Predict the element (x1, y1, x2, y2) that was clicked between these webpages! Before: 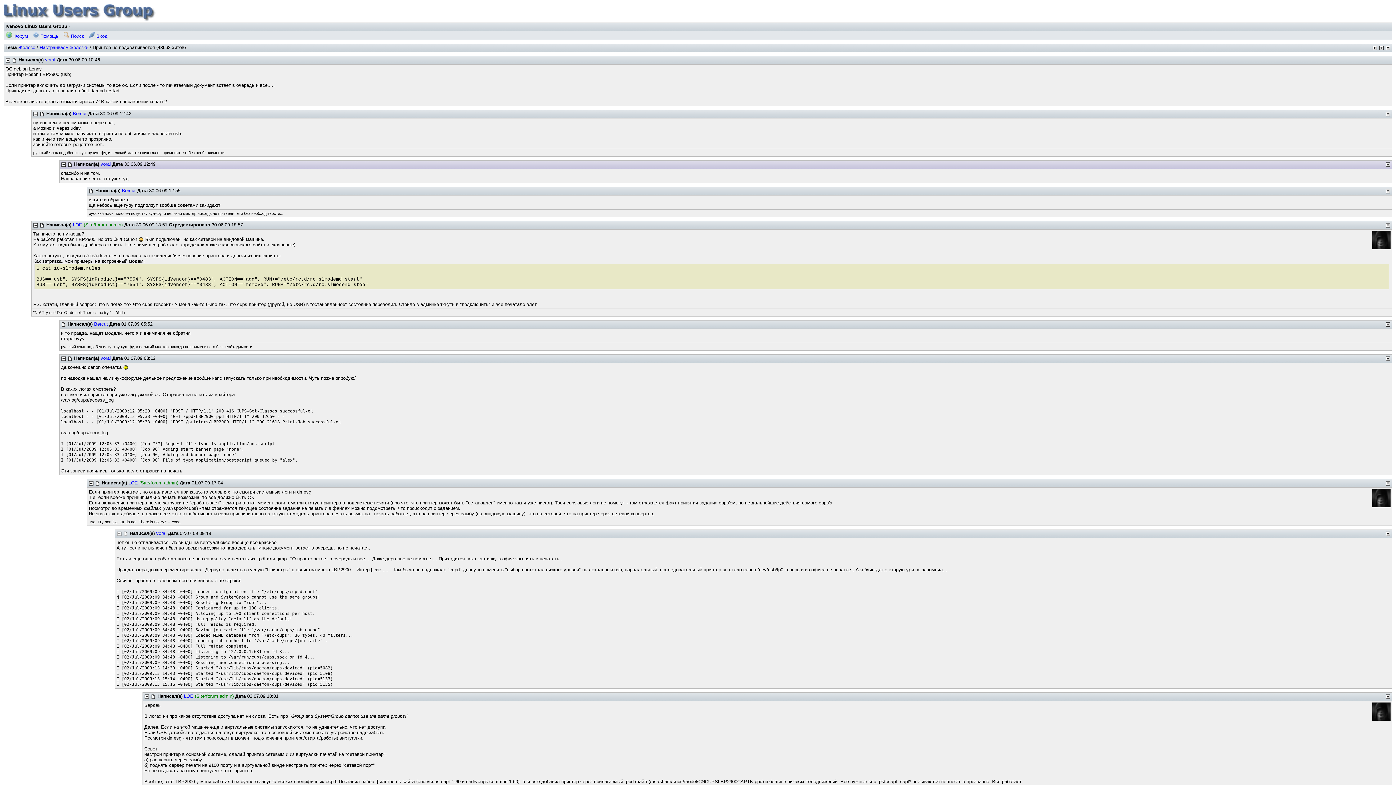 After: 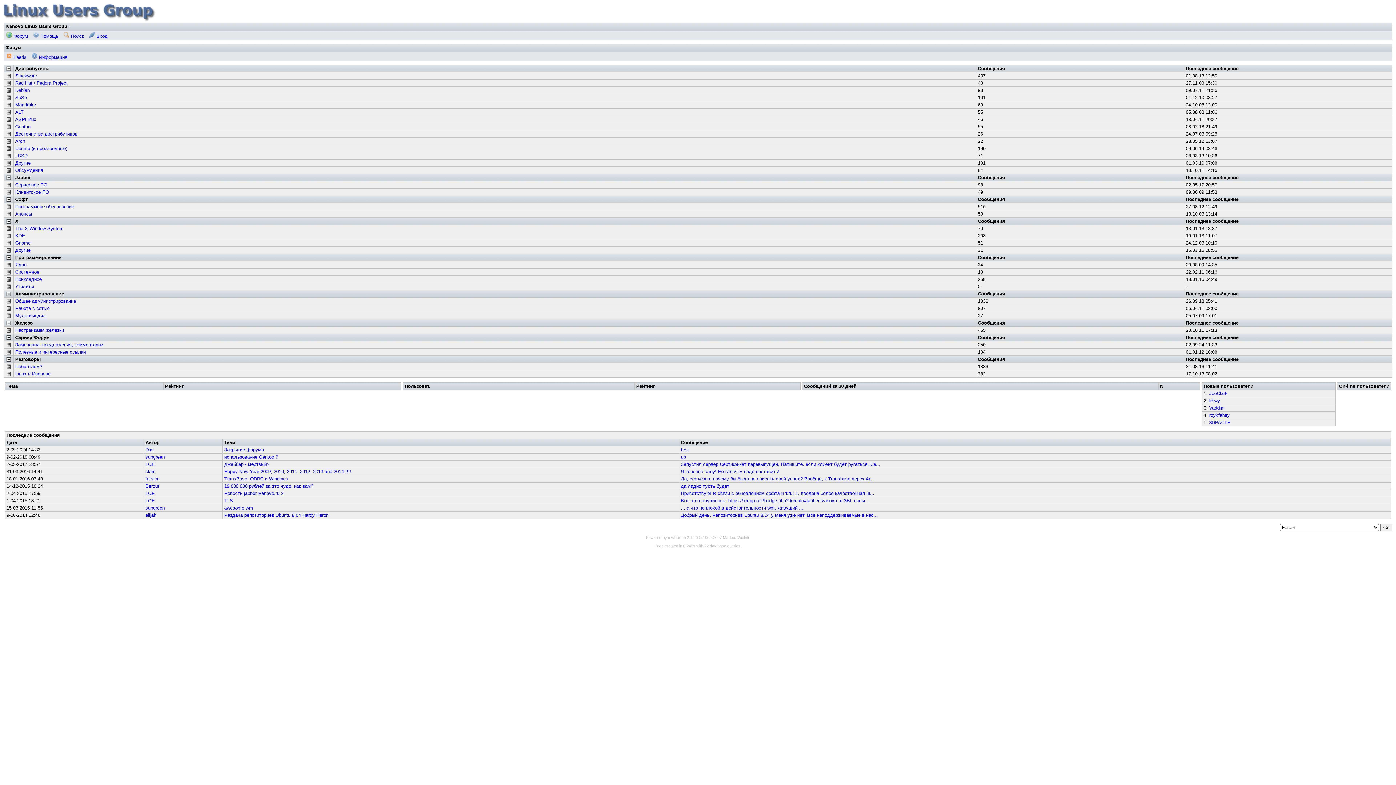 Action: bbox: (3, 17, 155, 22)